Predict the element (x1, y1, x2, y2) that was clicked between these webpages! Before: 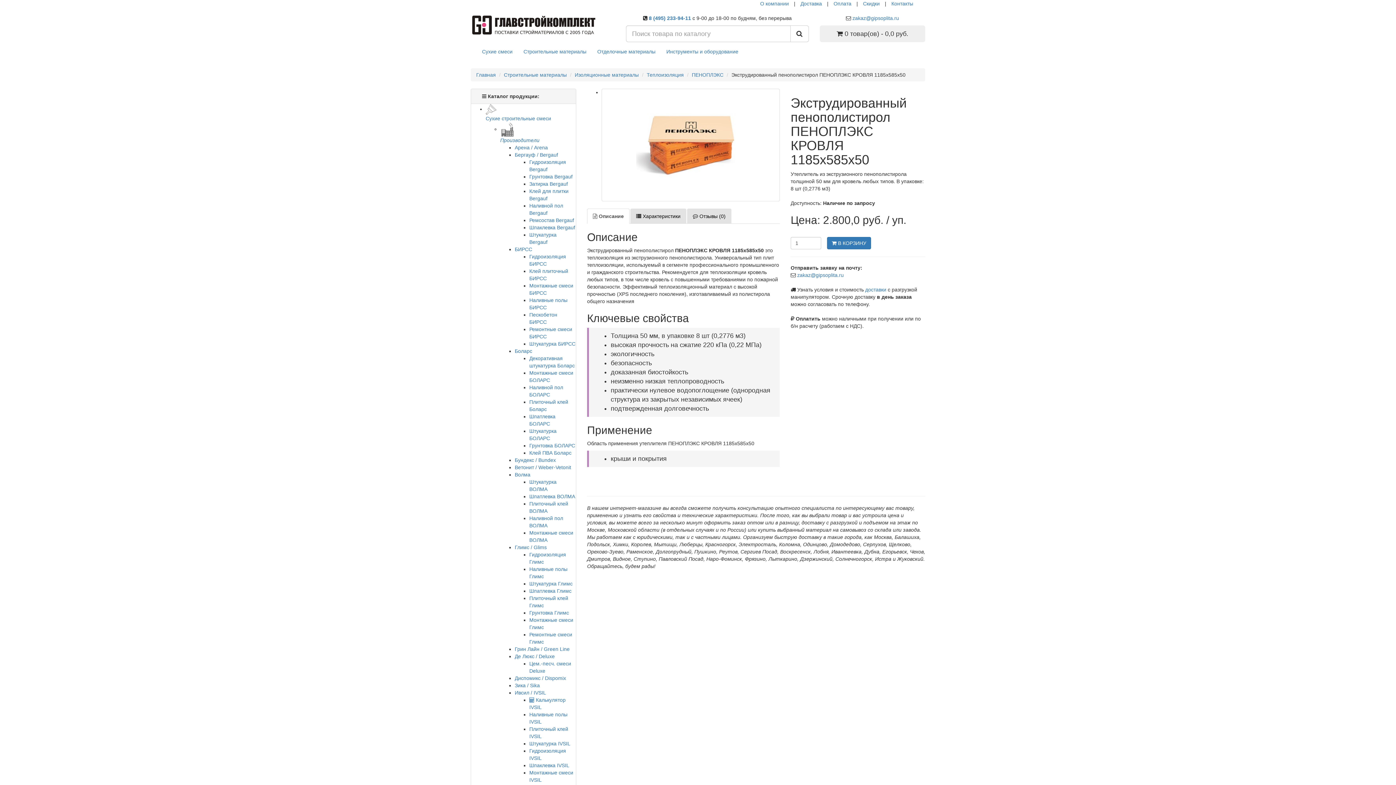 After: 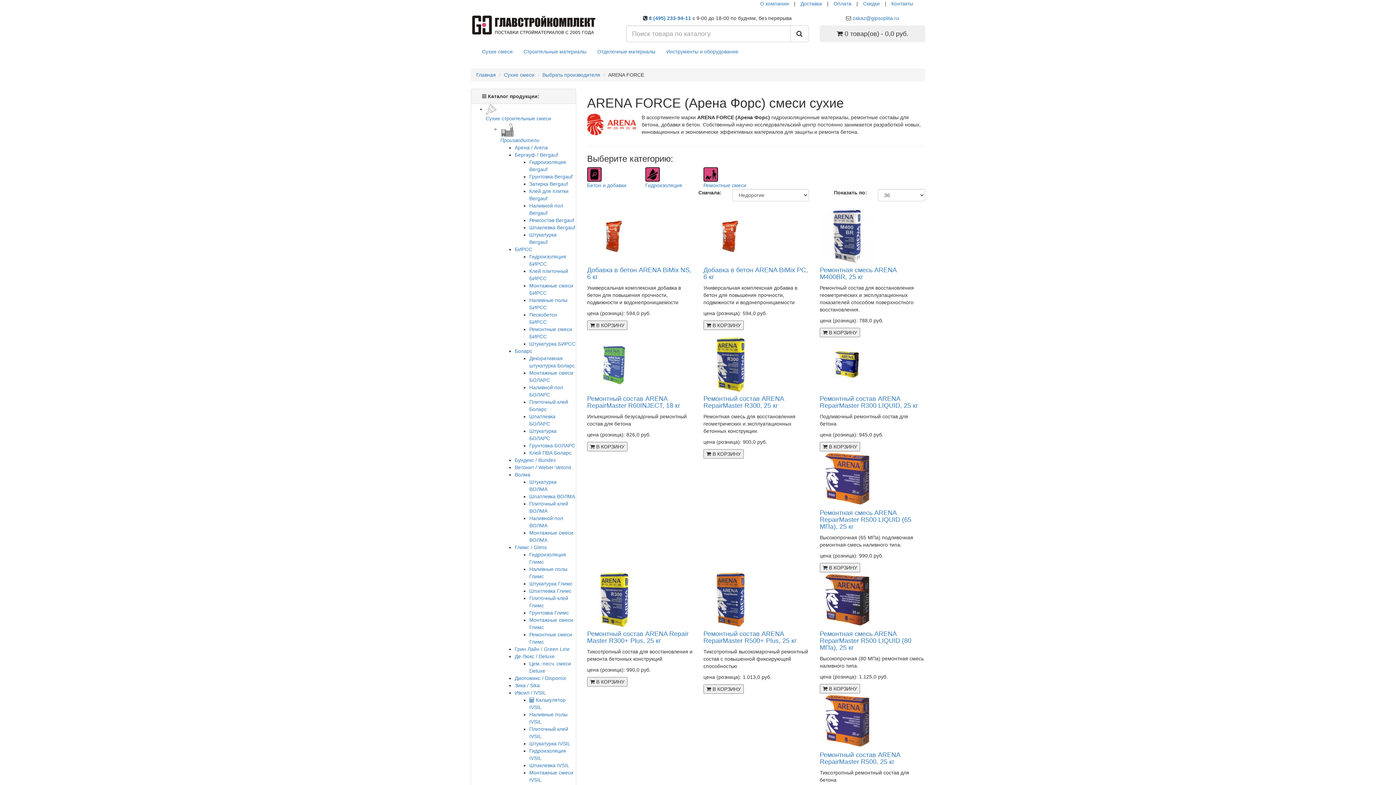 Action: bbox: (514, 144, 576, 151) label: Арена / Arena